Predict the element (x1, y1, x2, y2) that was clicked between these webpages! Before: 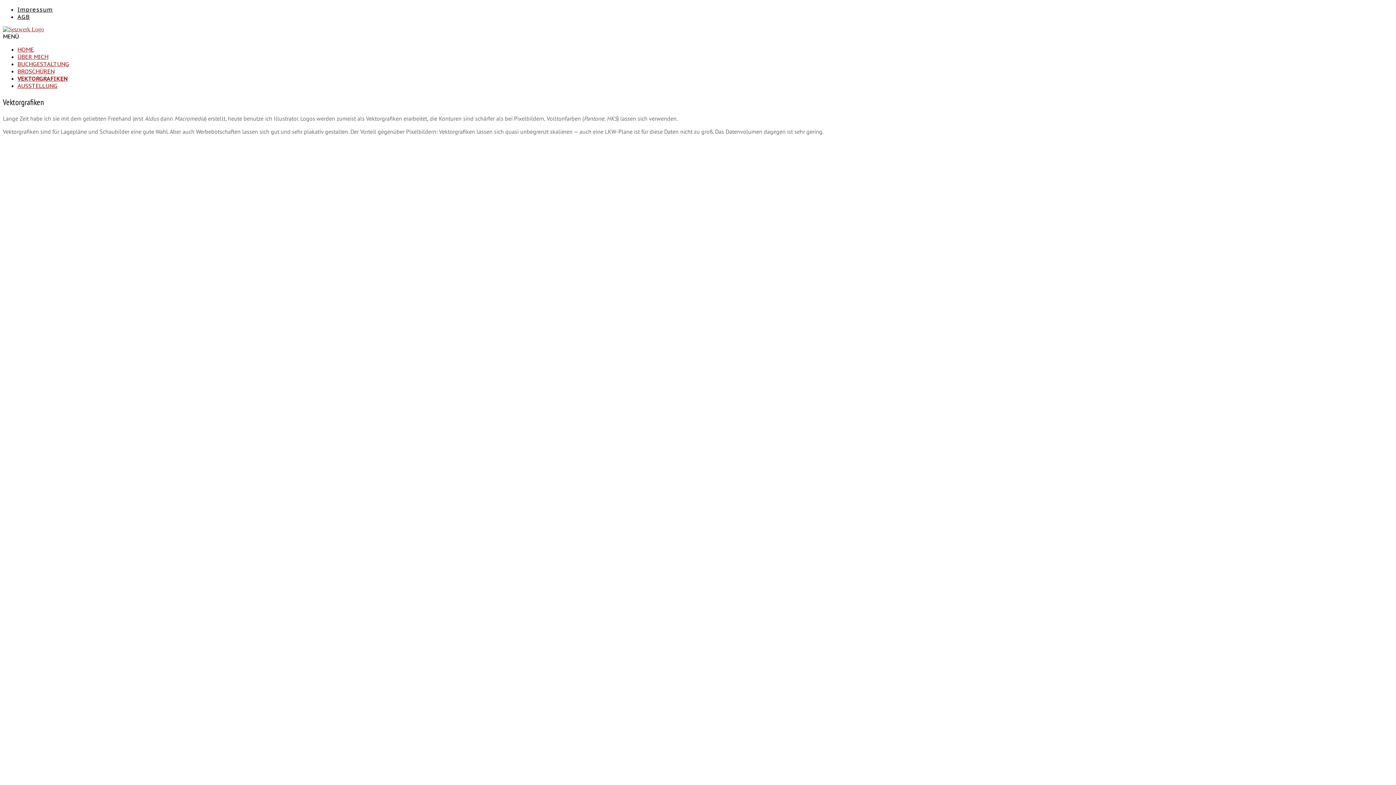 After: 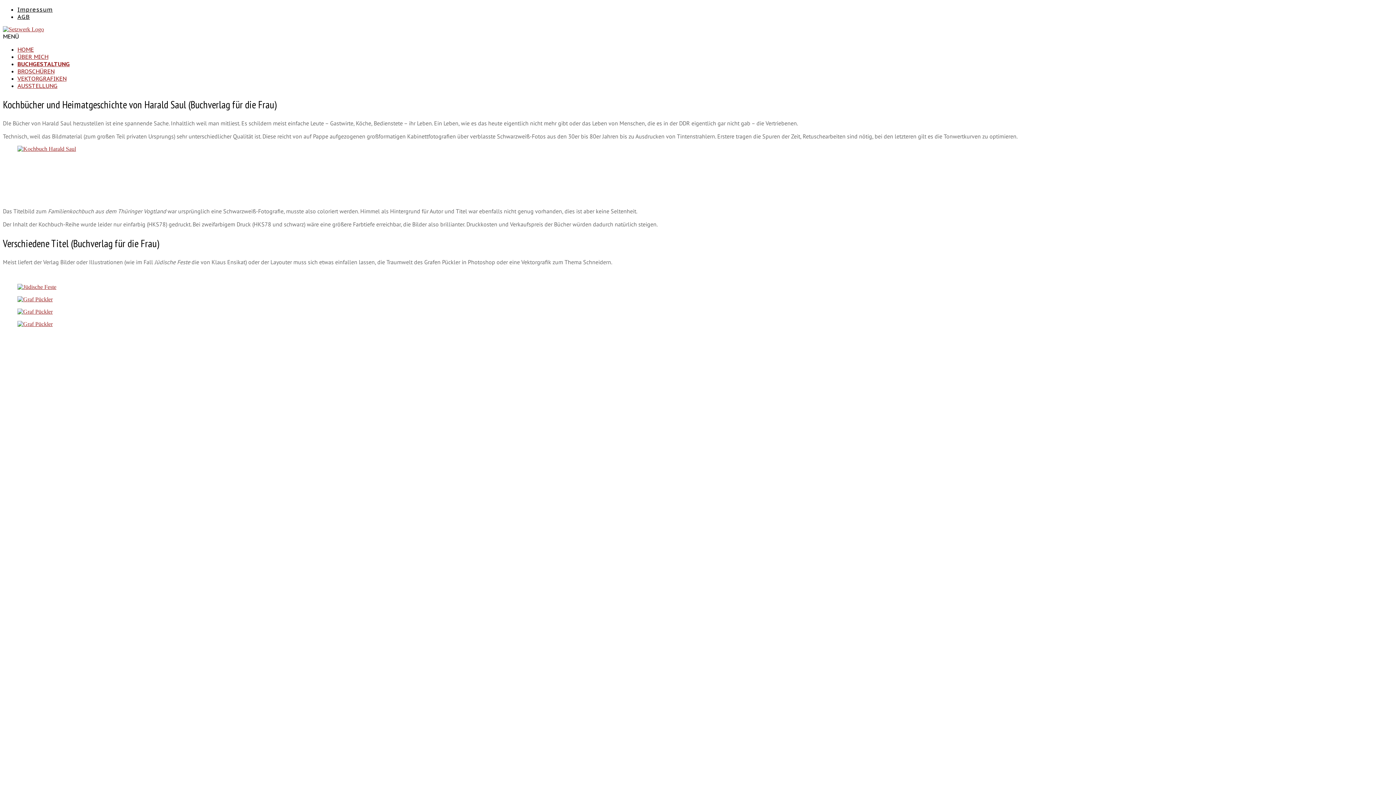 Action: bbox: (17, 60, 69, 67) label: BUCHGESTALTUNG